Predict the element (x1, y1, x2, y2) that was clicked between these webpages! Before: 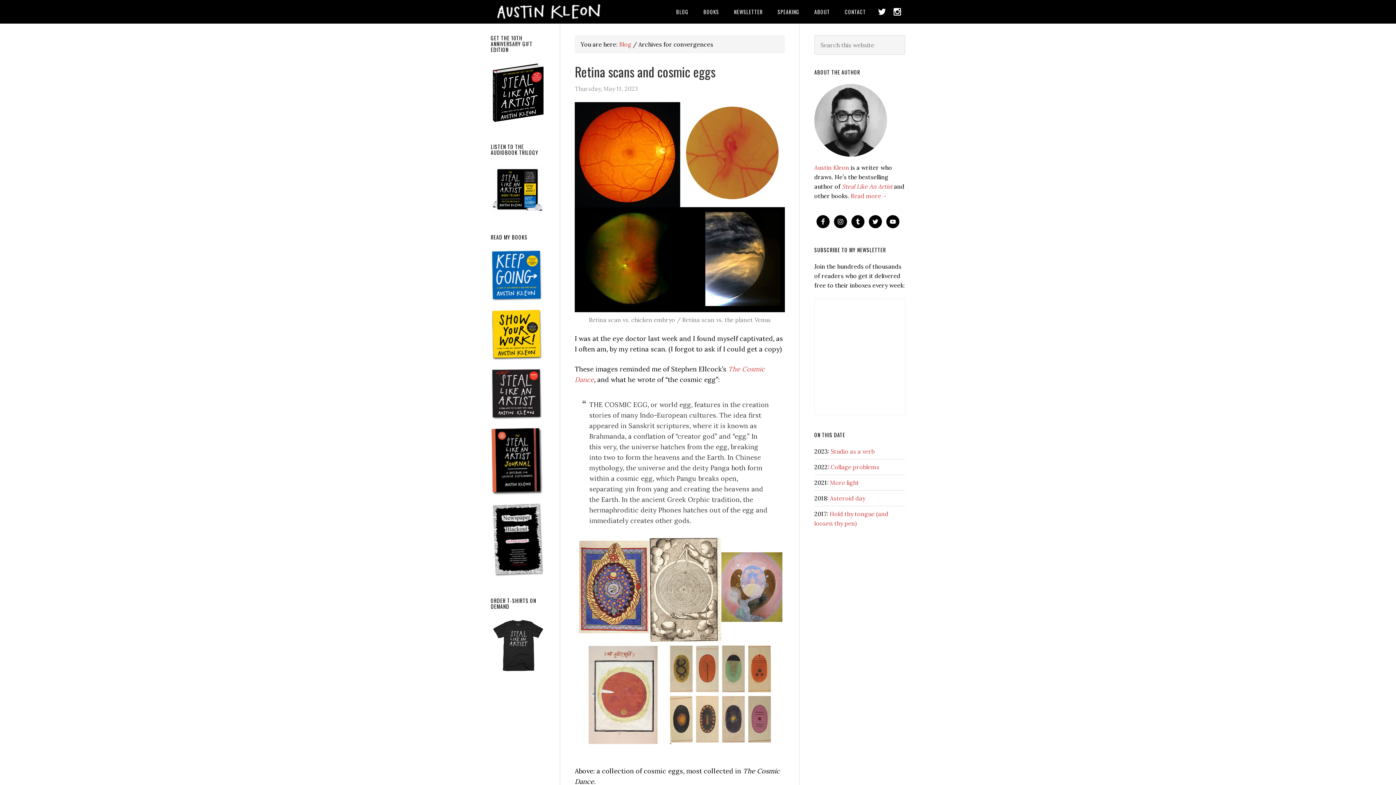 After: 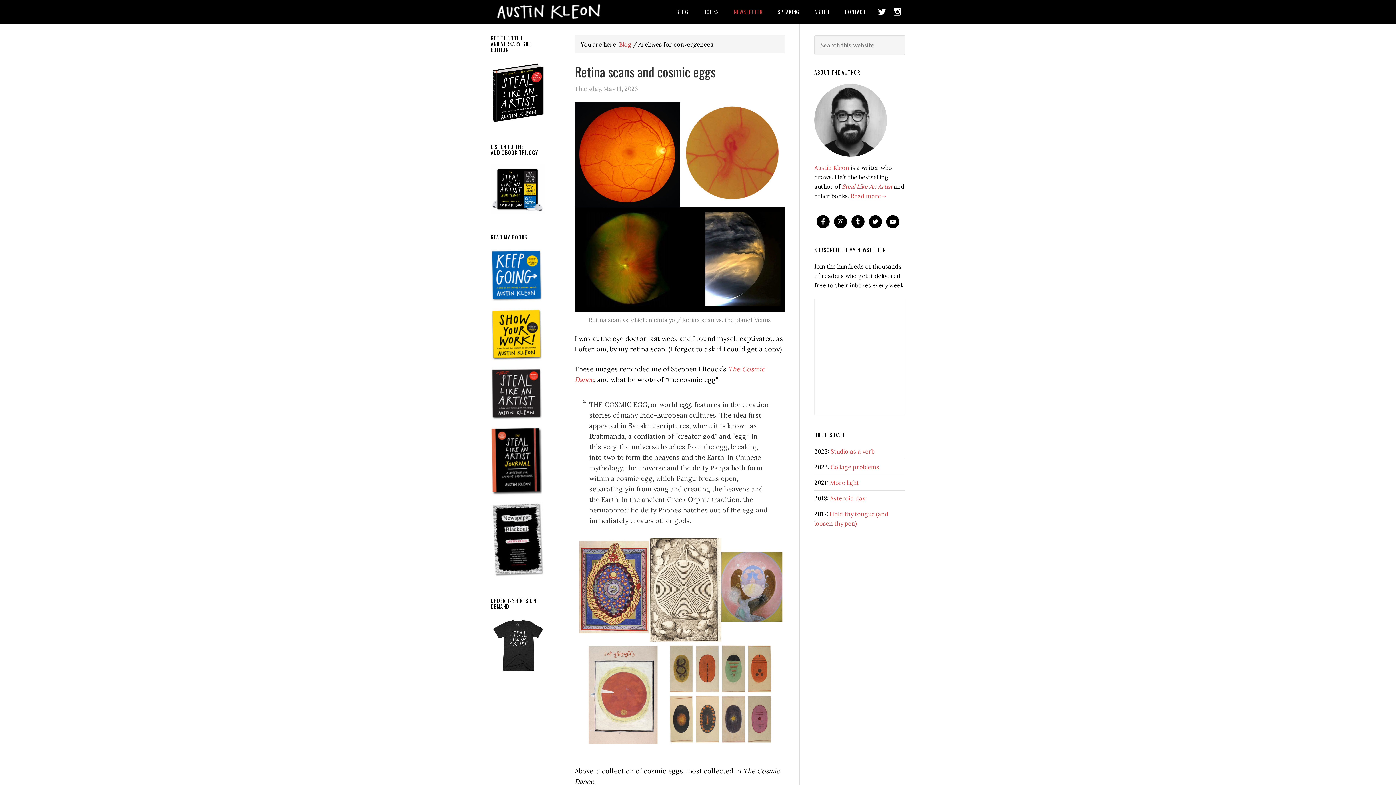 Action: label: NEWSLETTER bbox: (727, 0, 769, 23)